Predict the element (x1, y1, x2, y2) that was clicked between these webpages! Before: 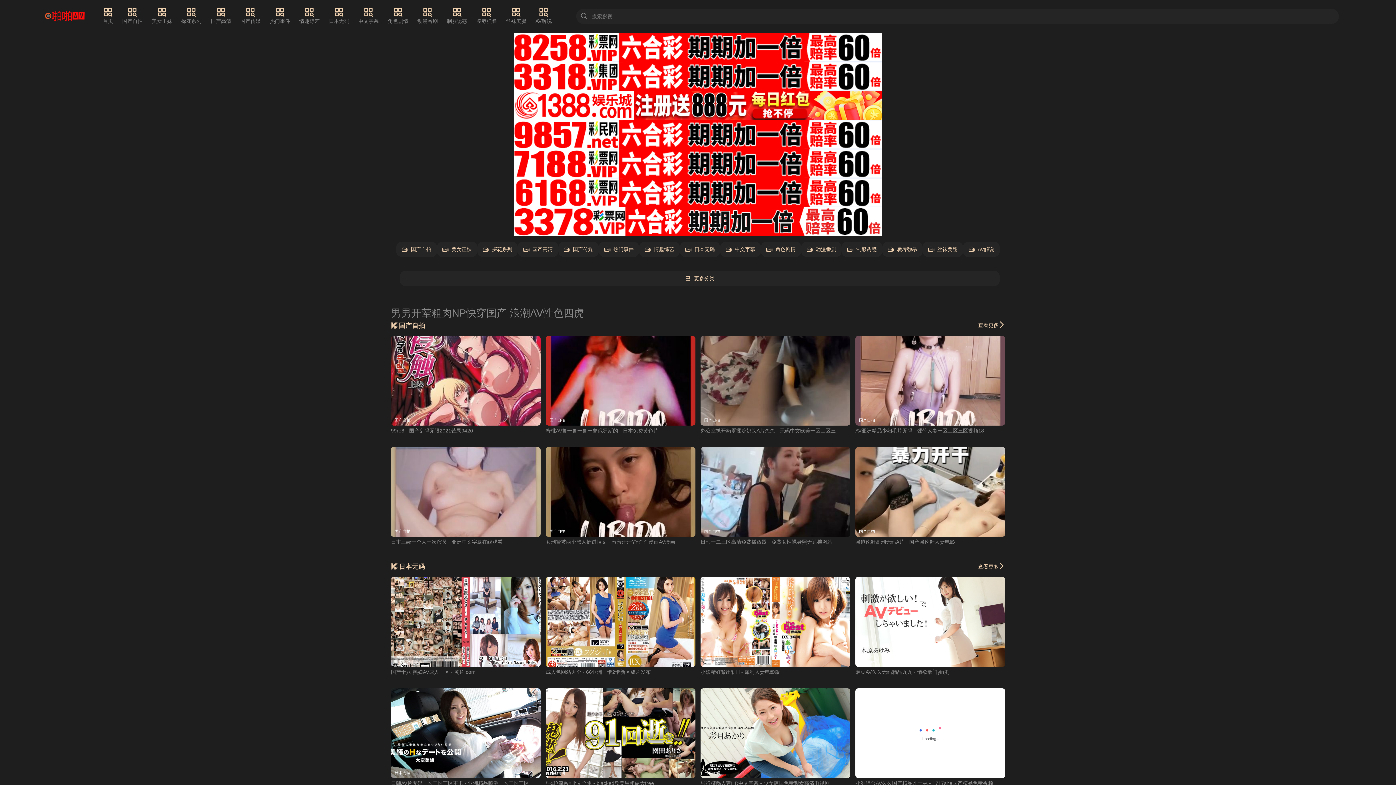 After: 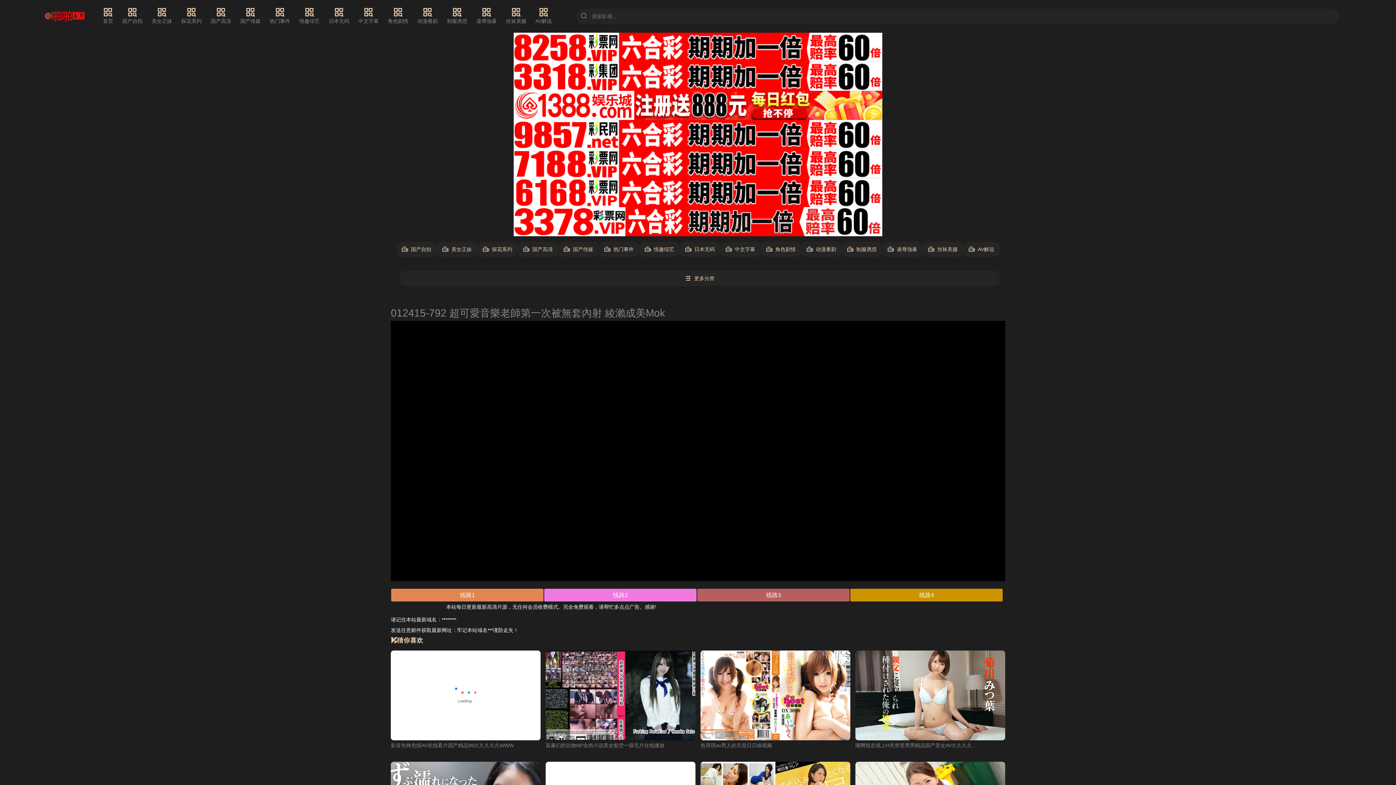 Action: bbox: (855, 780, 993, 786) label: 亚洲综合AV久久国产精品凡士林 - 1717she国产精品免费视频